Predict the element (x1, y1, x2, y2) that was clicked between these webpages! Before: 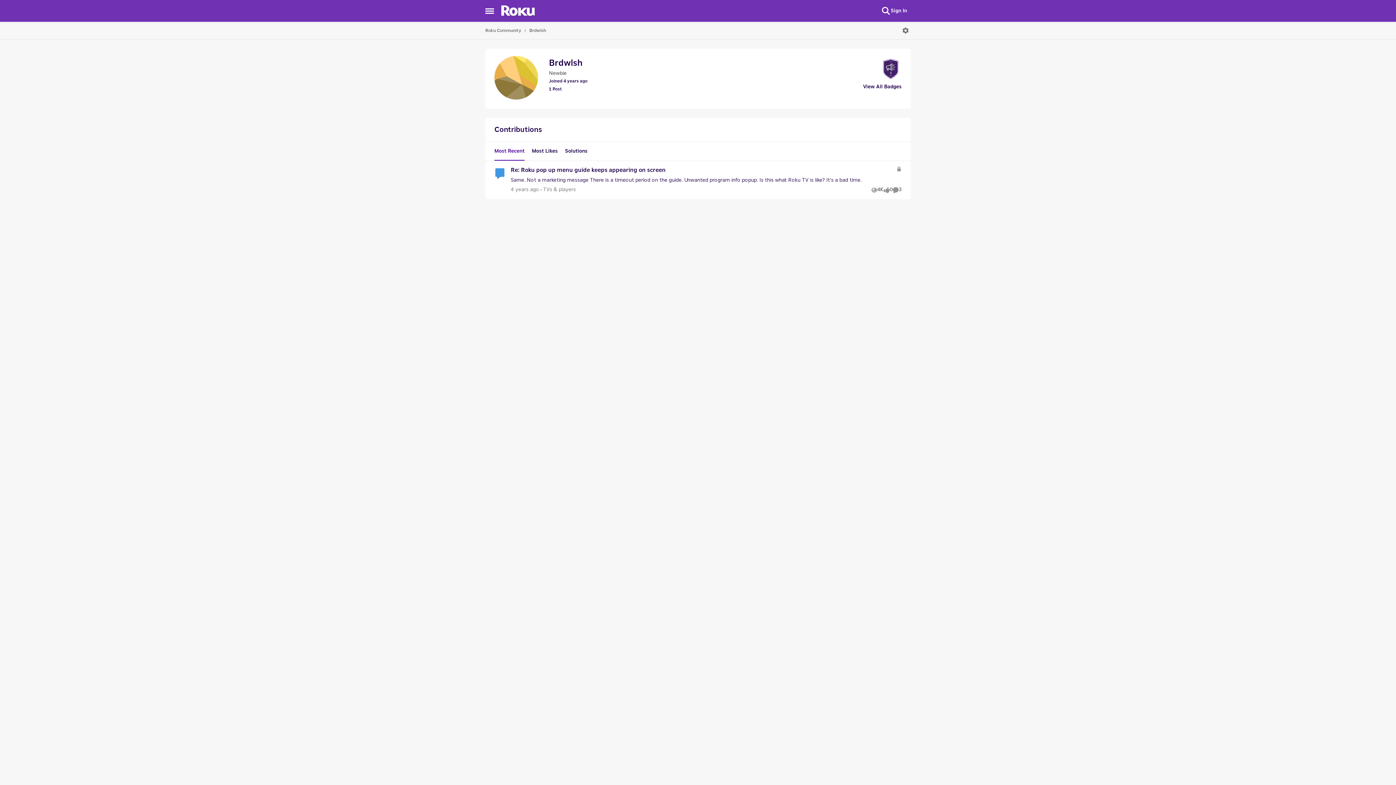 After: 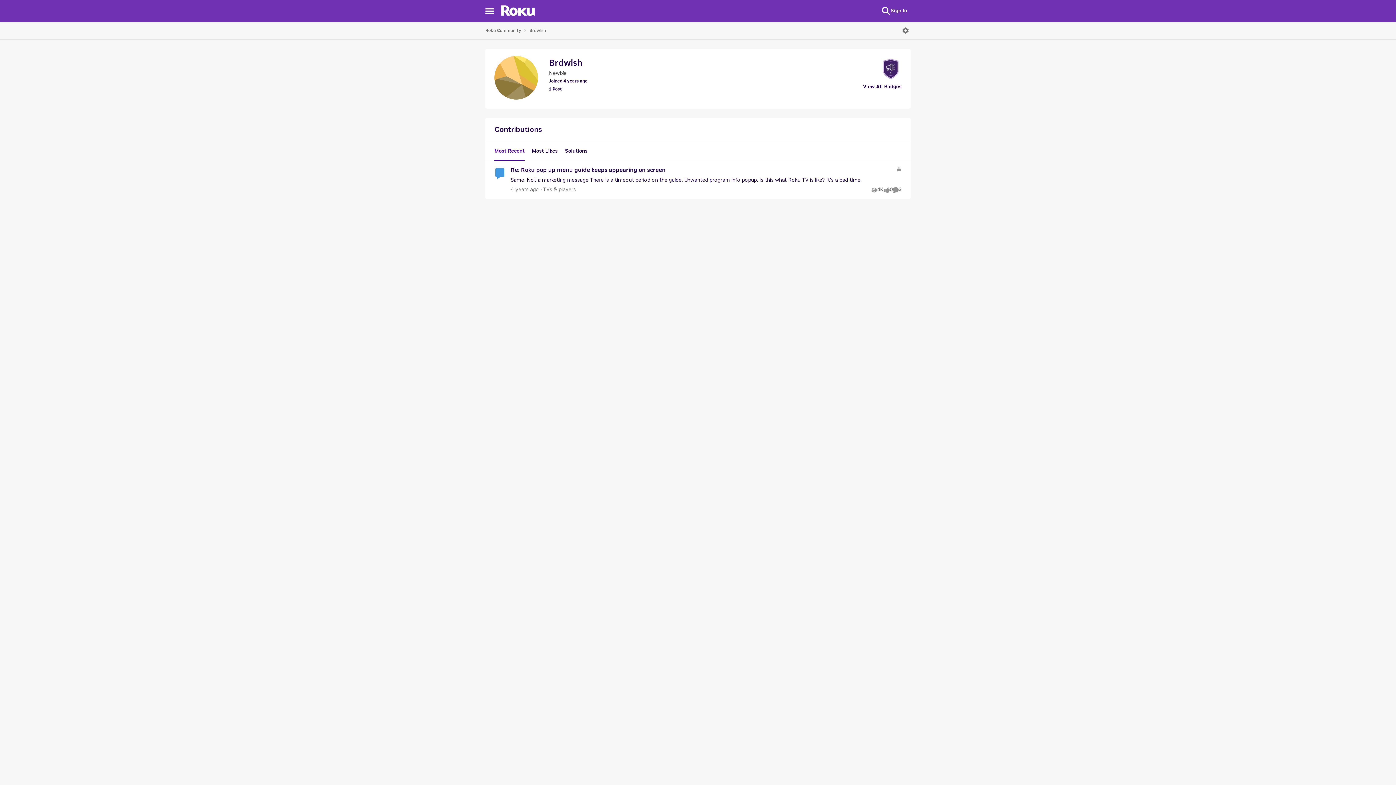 Action: bbox: (481, 5, 497, 16) label: Side Menu